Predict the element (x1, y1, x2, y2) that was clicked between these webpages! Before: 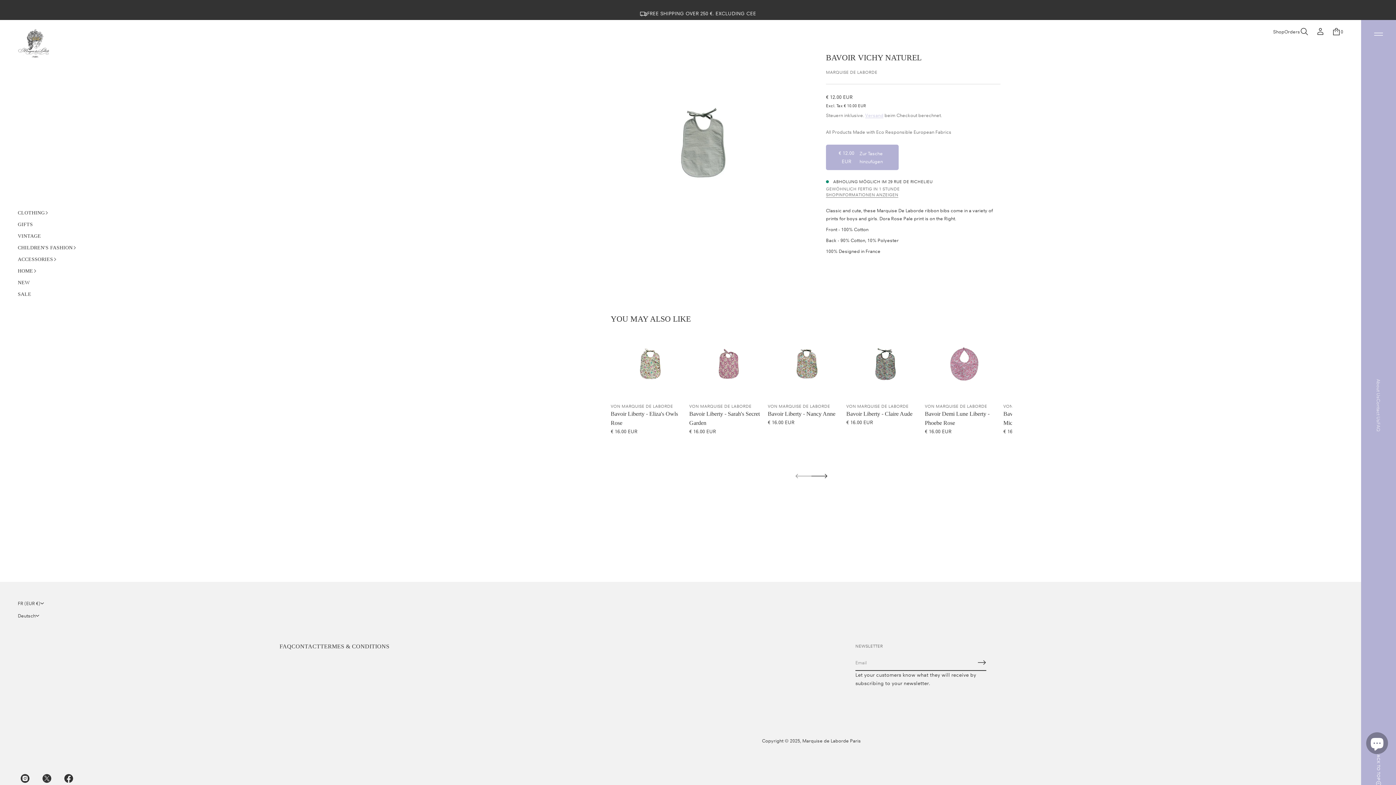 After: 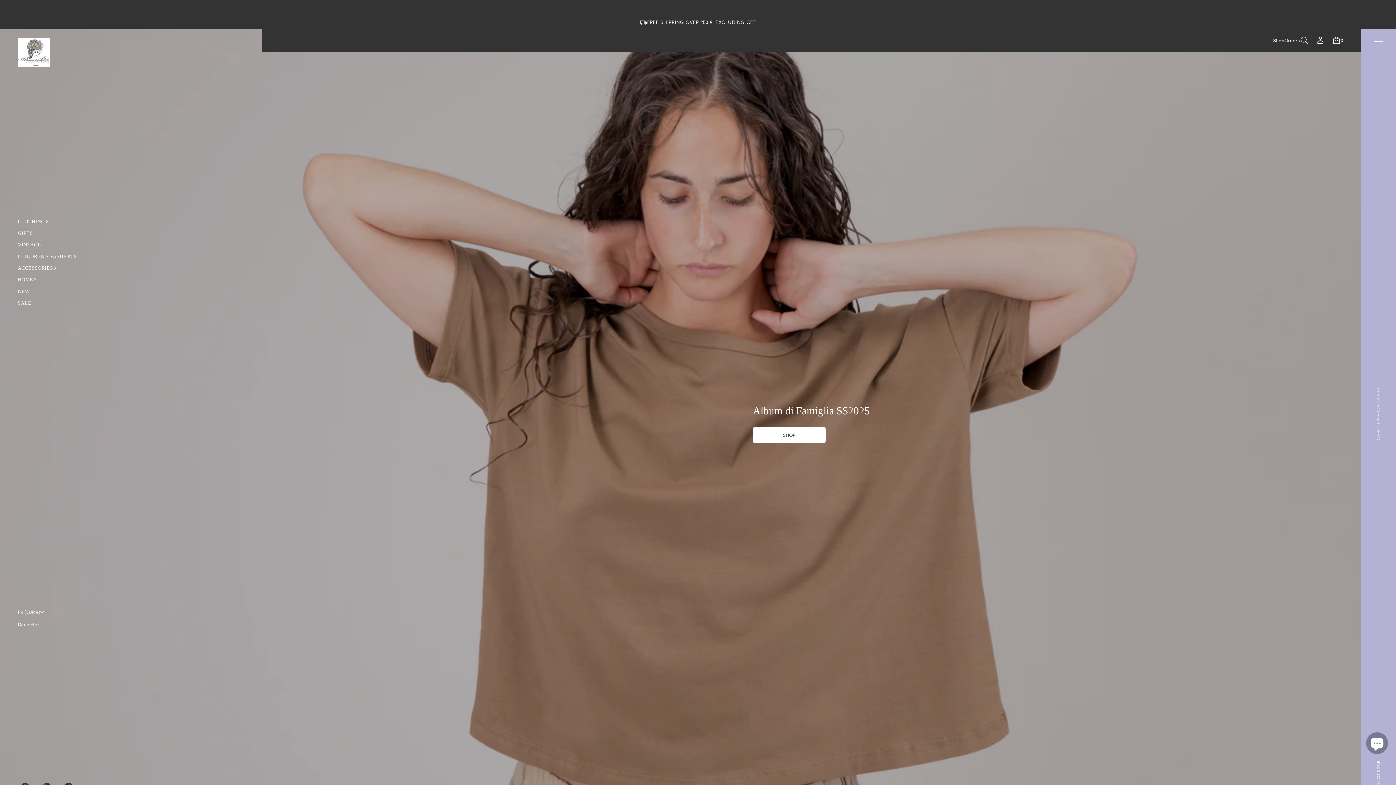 Action: label: Marquise de Laborde Paris bbox: (802, 737, 861, 745)